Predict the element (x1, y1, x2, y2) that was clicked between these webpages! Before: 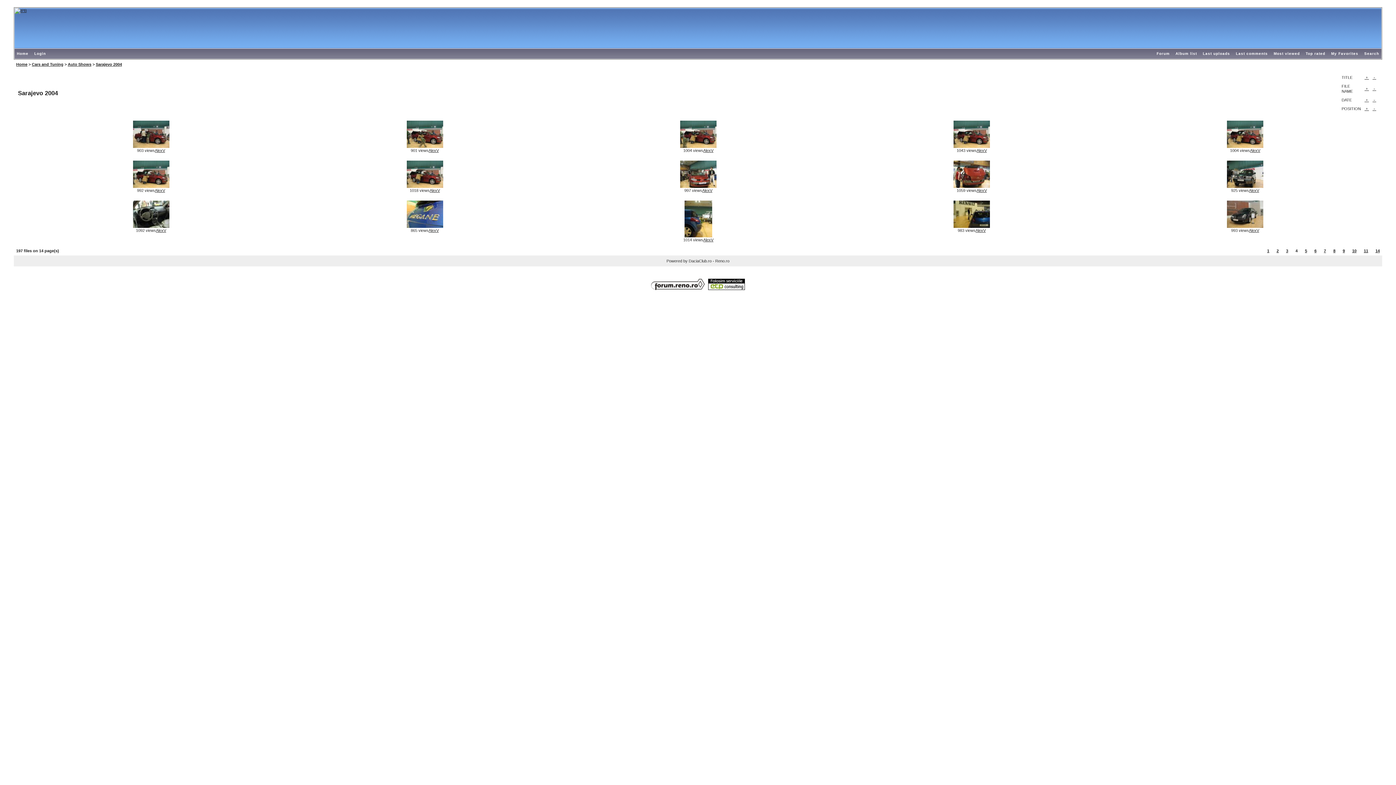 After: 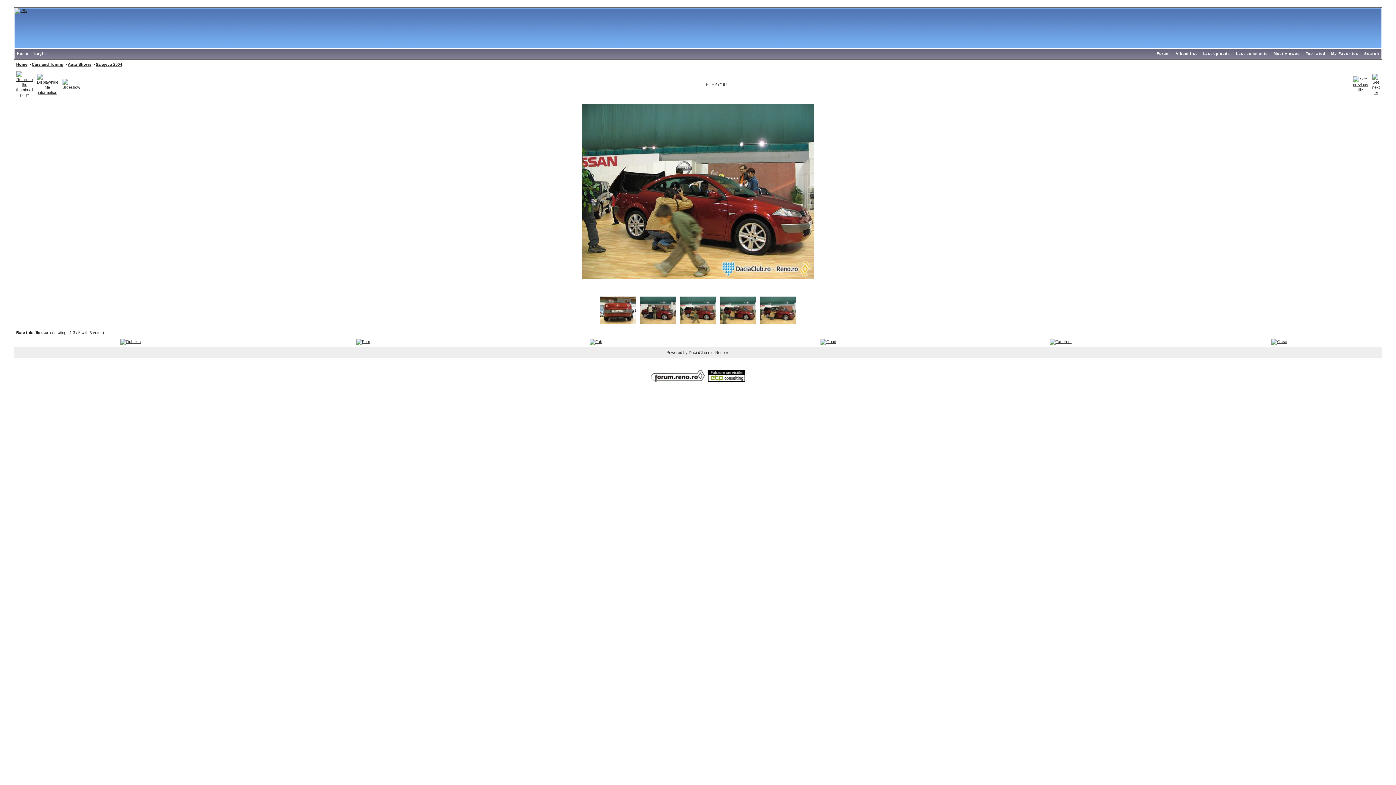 Action: bbox: (406, 131, 443, 136) label: 
